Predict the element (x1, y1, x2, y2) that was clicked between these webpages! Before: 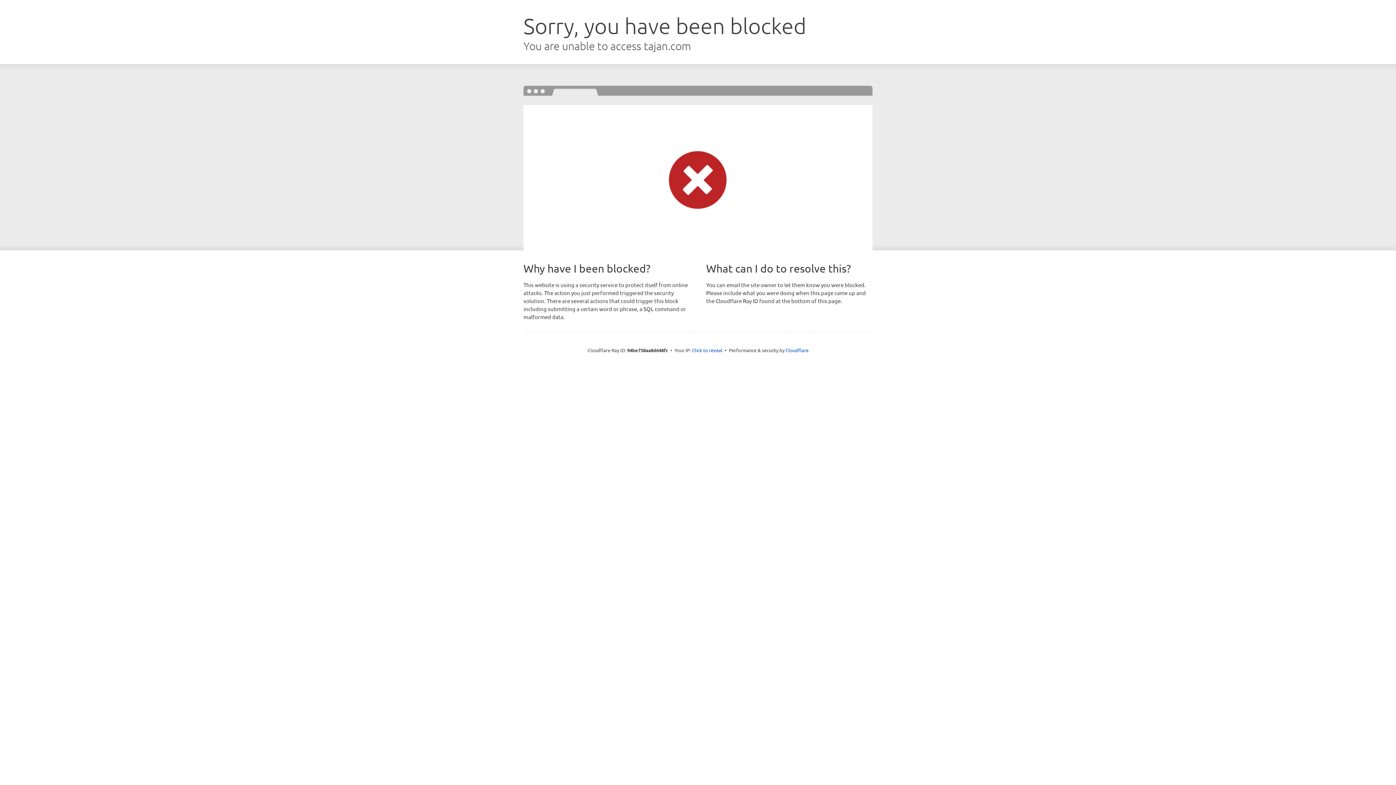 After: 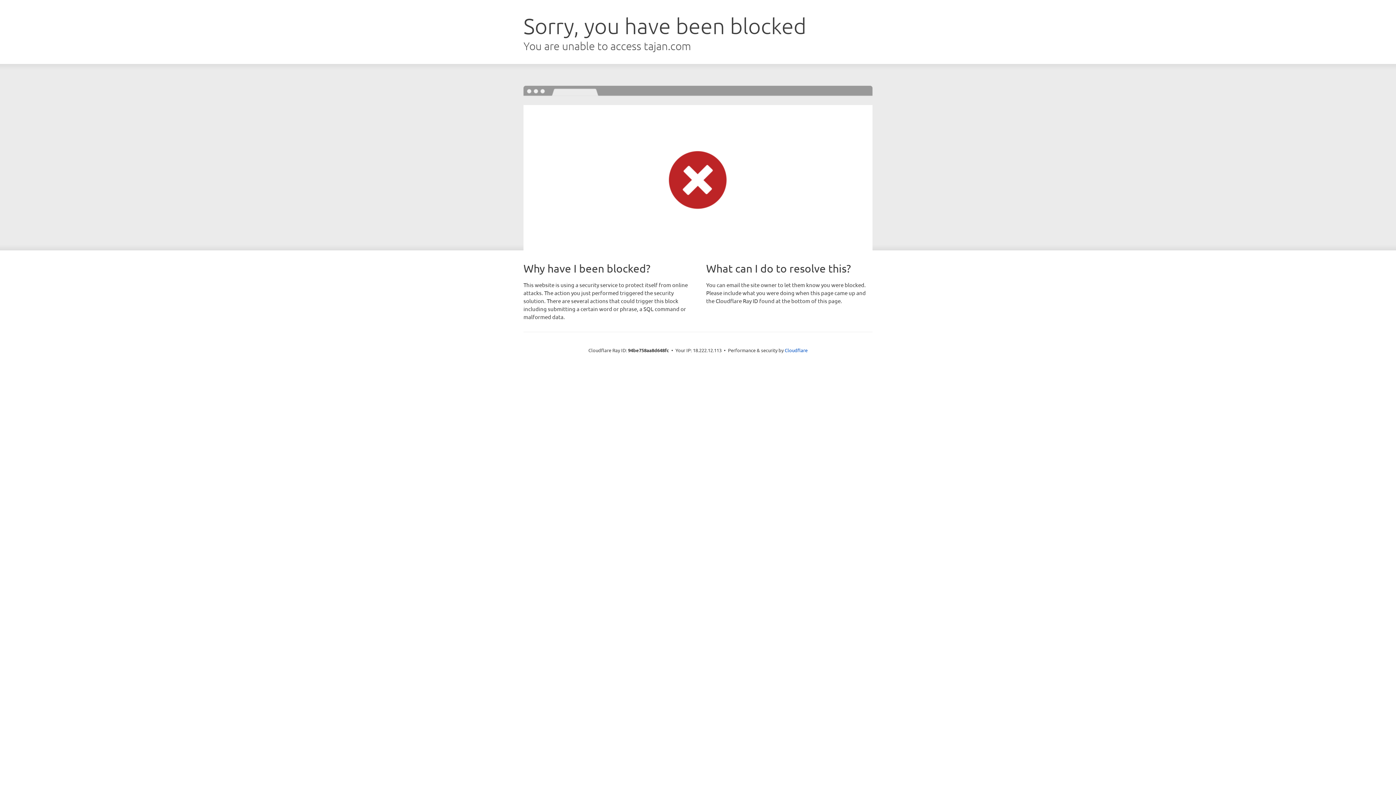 Action: bbox: (692, 346, 722, 353) label: Click to reveal